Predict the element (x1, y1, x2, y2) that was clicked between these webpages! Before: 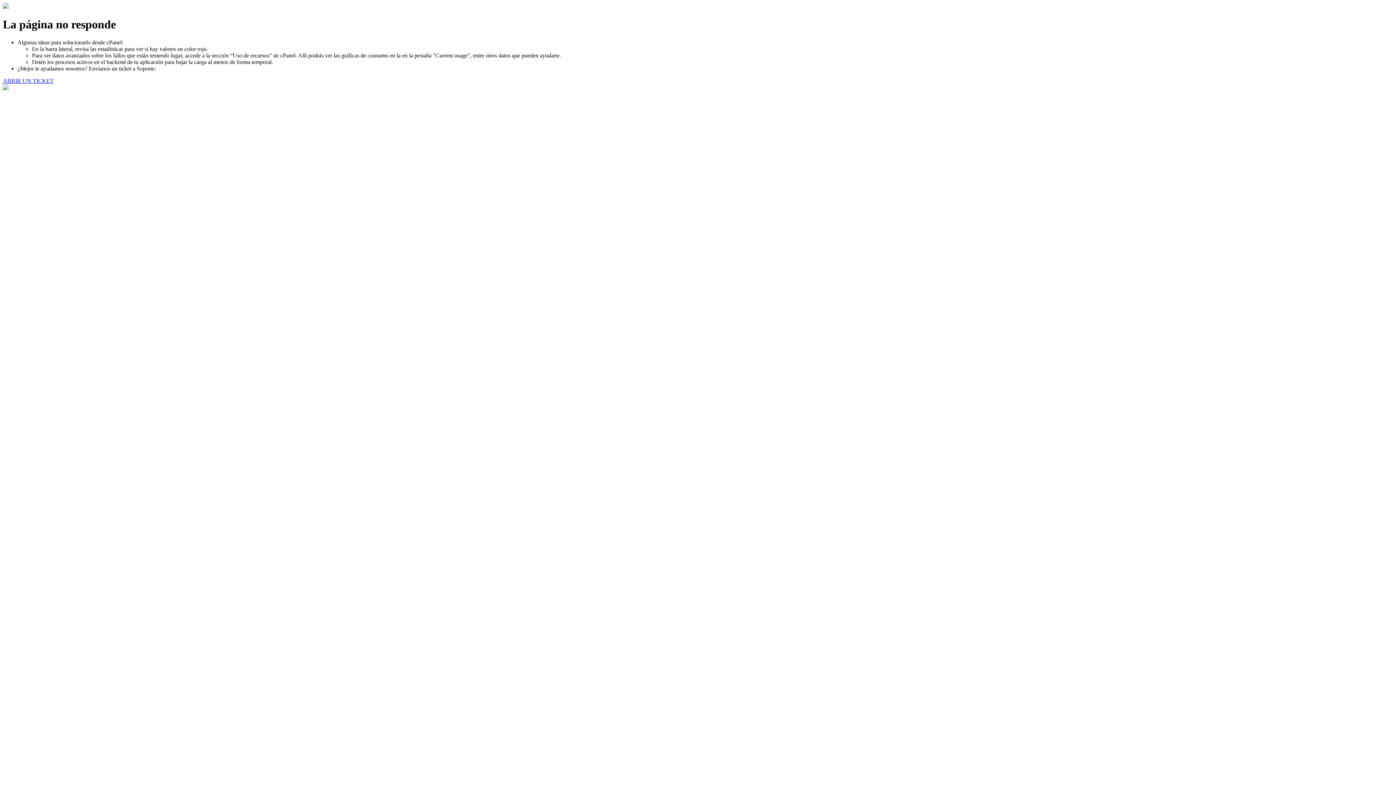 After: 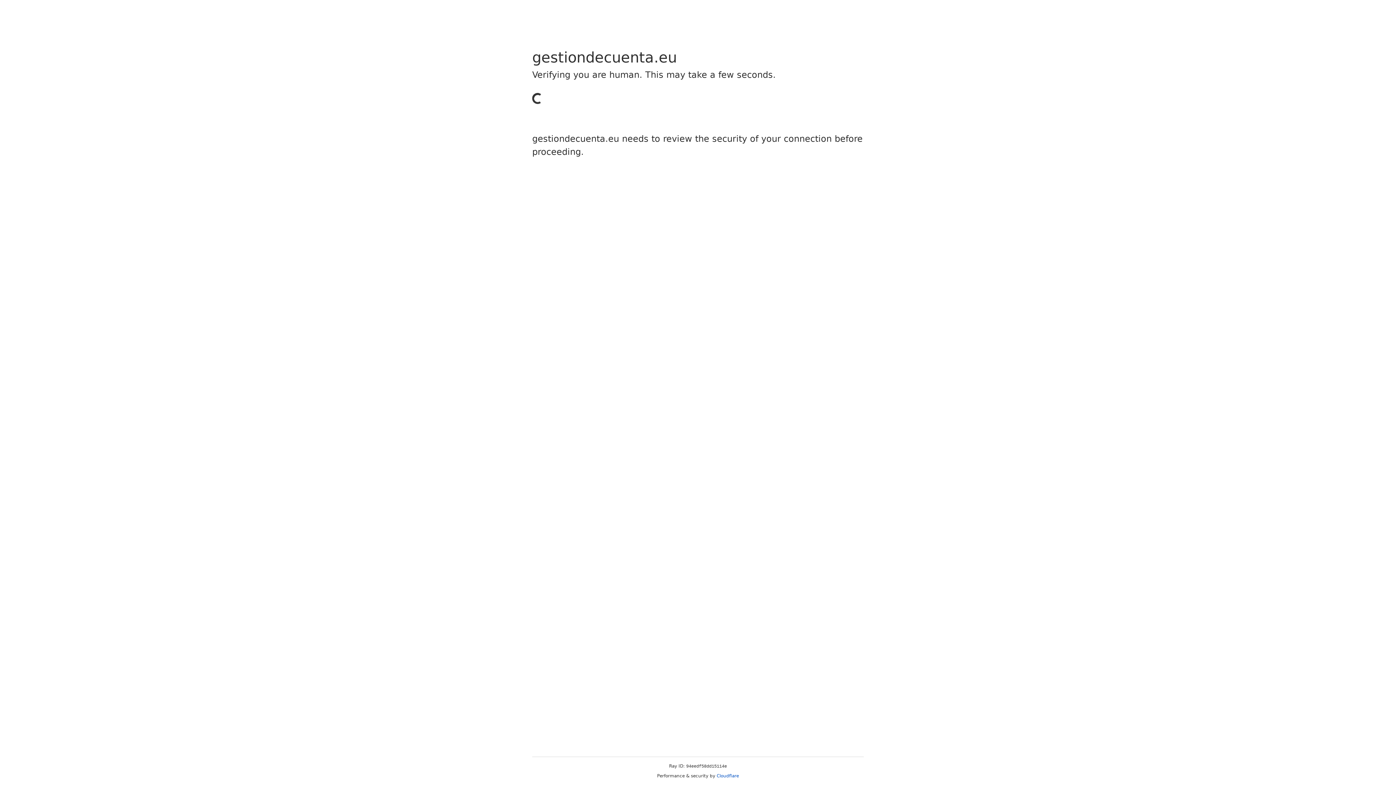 Action: label: ABRIR UN TICKET bbox: (2, 77, 53, 83)